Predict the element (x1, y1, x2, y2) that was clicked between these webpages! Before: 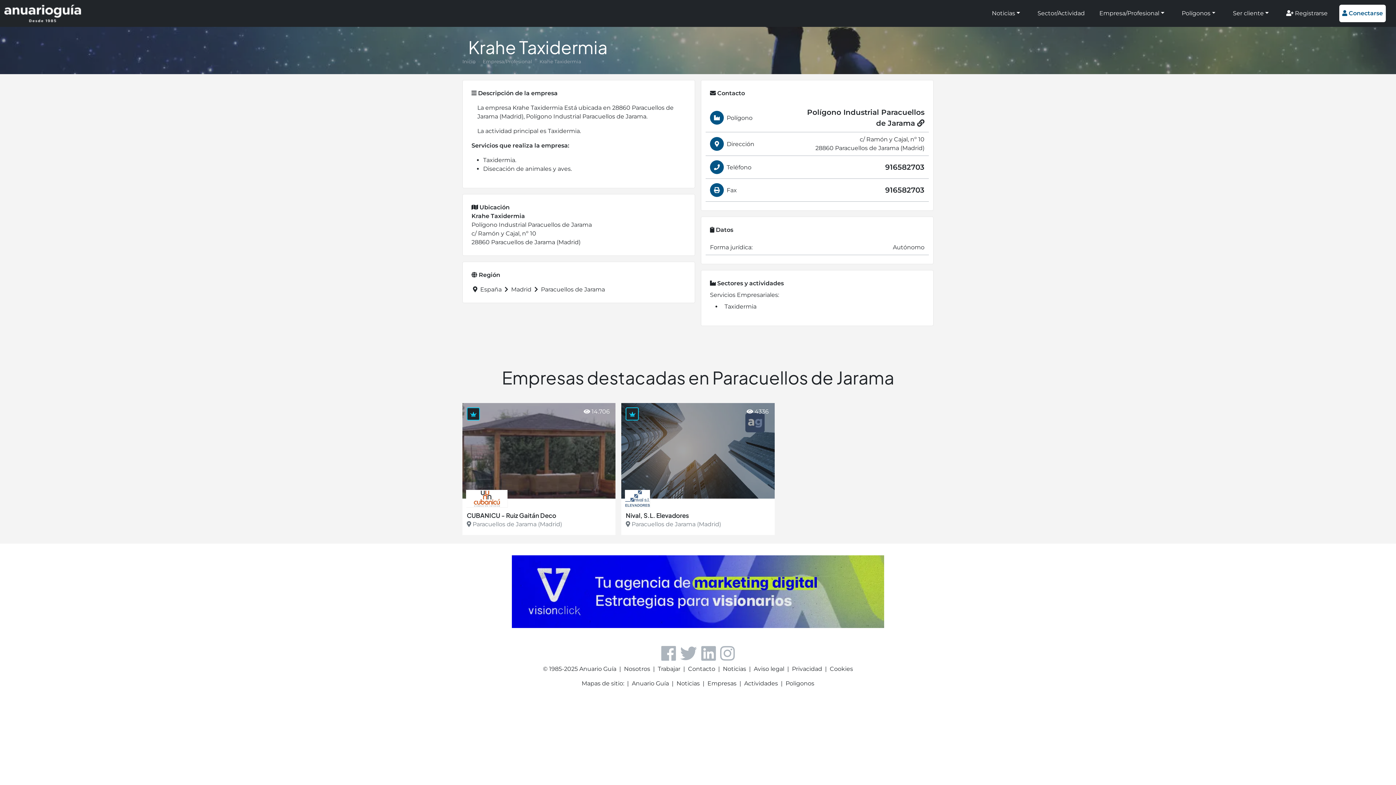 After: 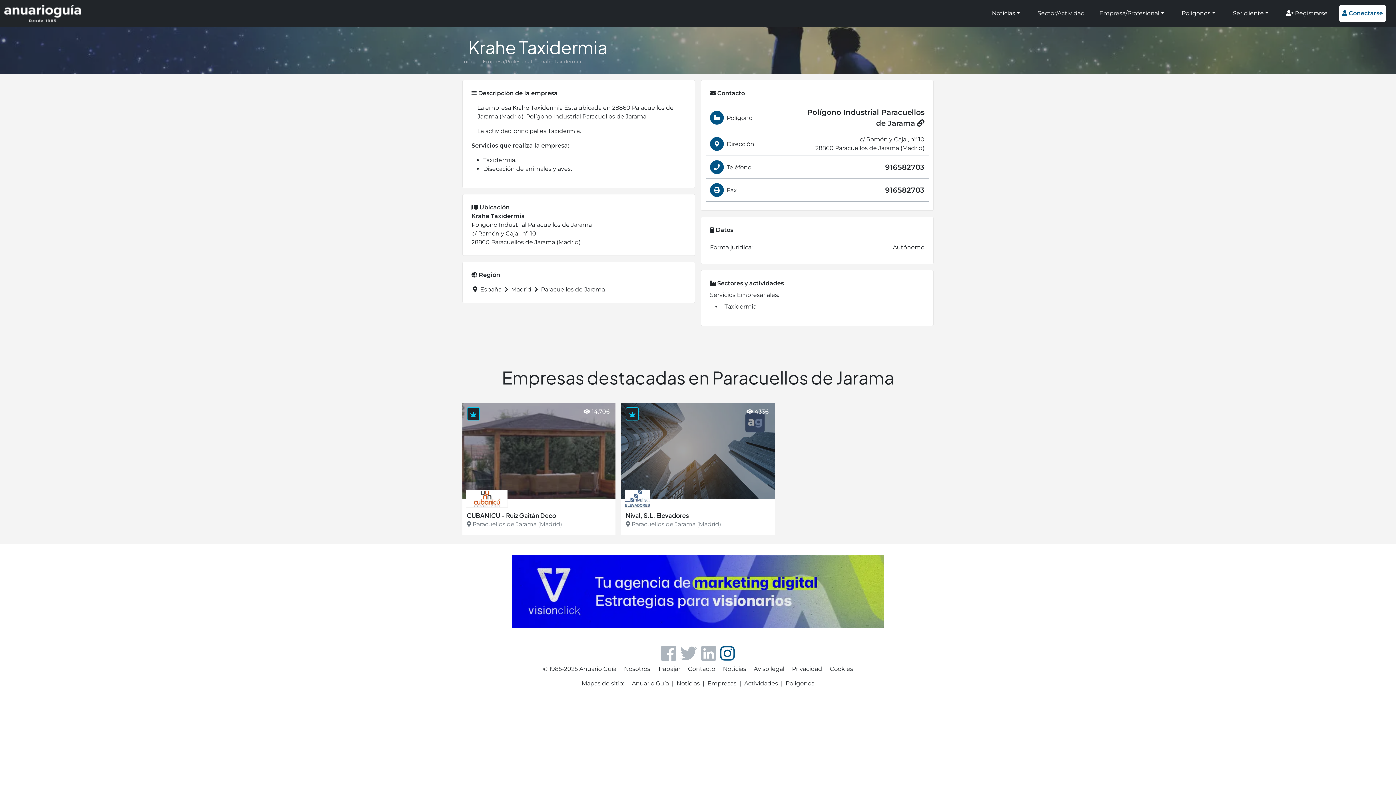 Action: bbox: (720, 642, 734, 663)